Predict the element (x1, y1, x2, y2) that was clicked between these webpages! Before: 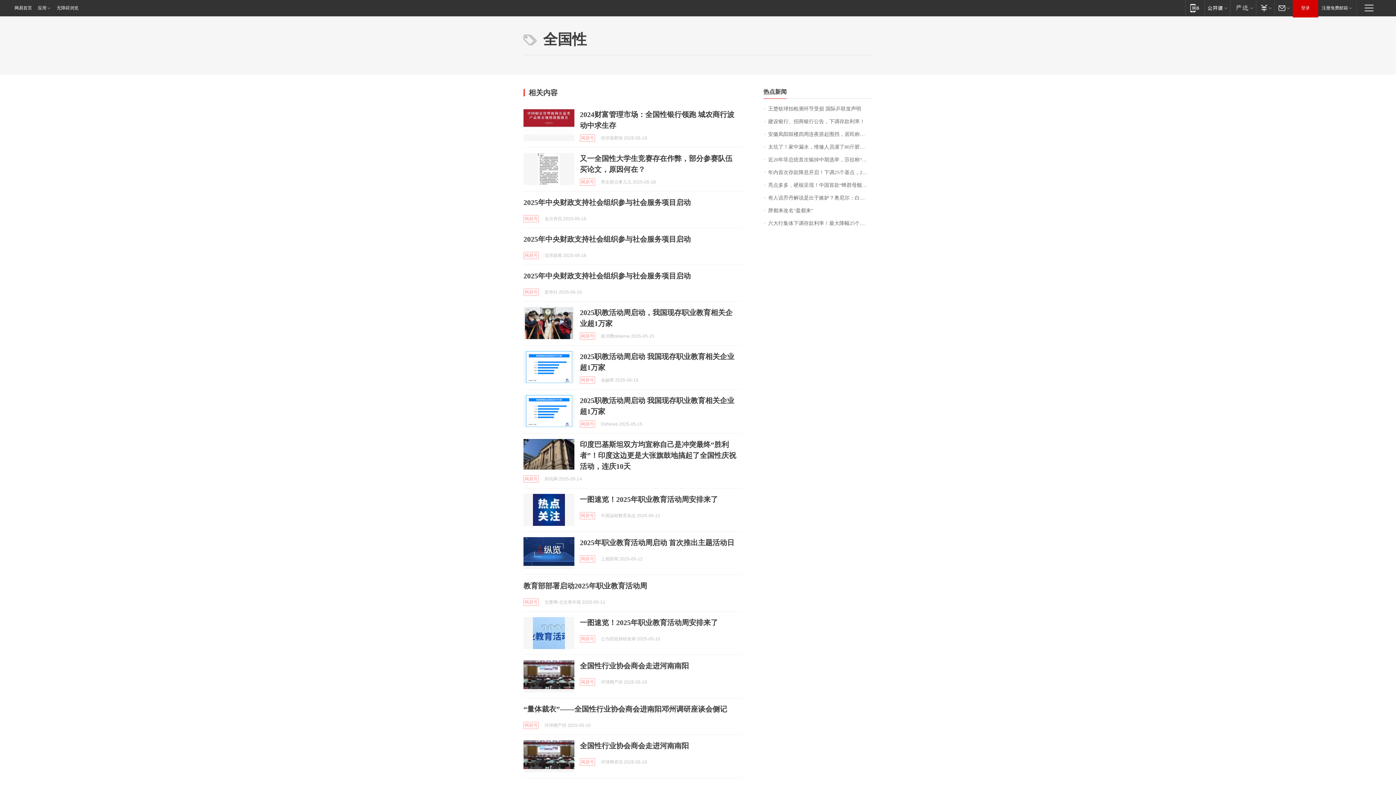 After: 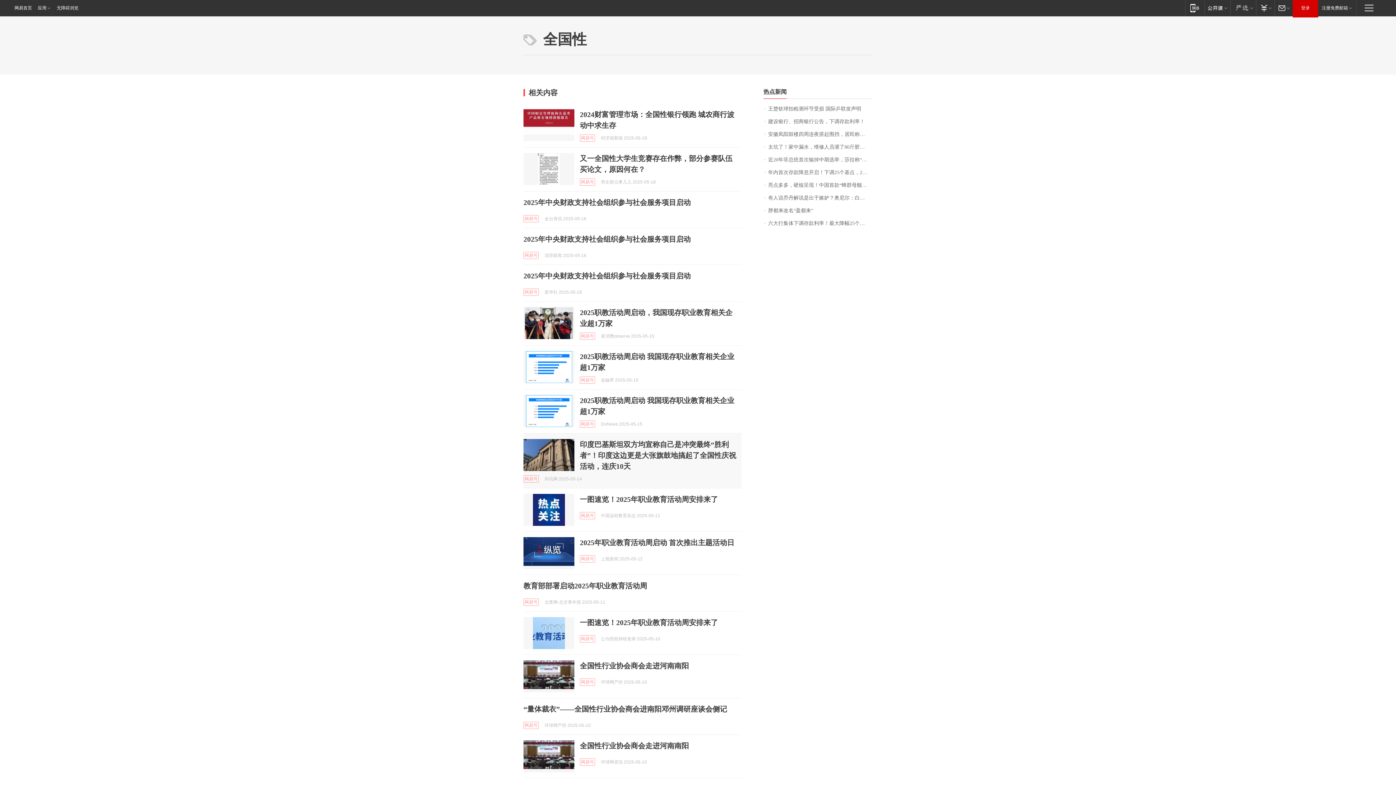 Action: bbox: (523, 439, 574, 471)